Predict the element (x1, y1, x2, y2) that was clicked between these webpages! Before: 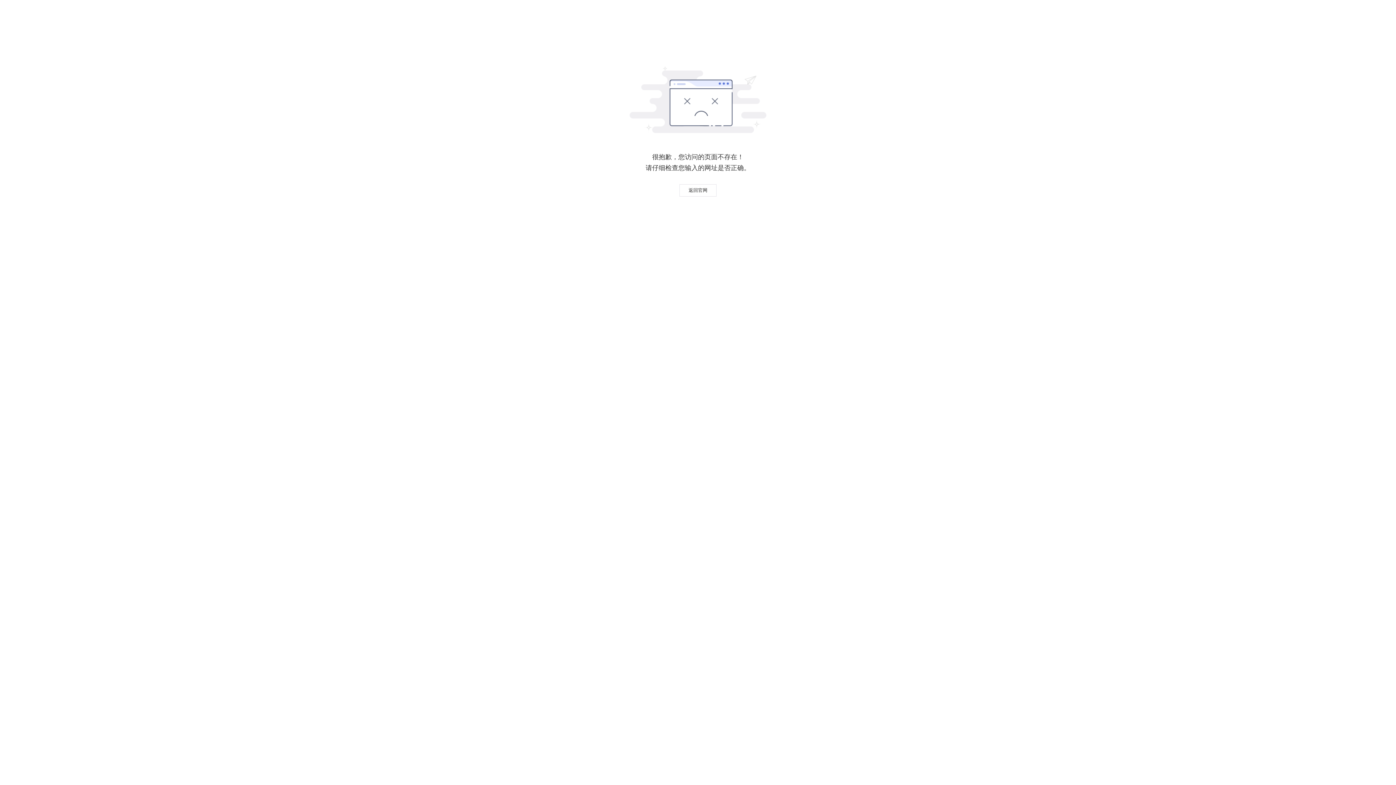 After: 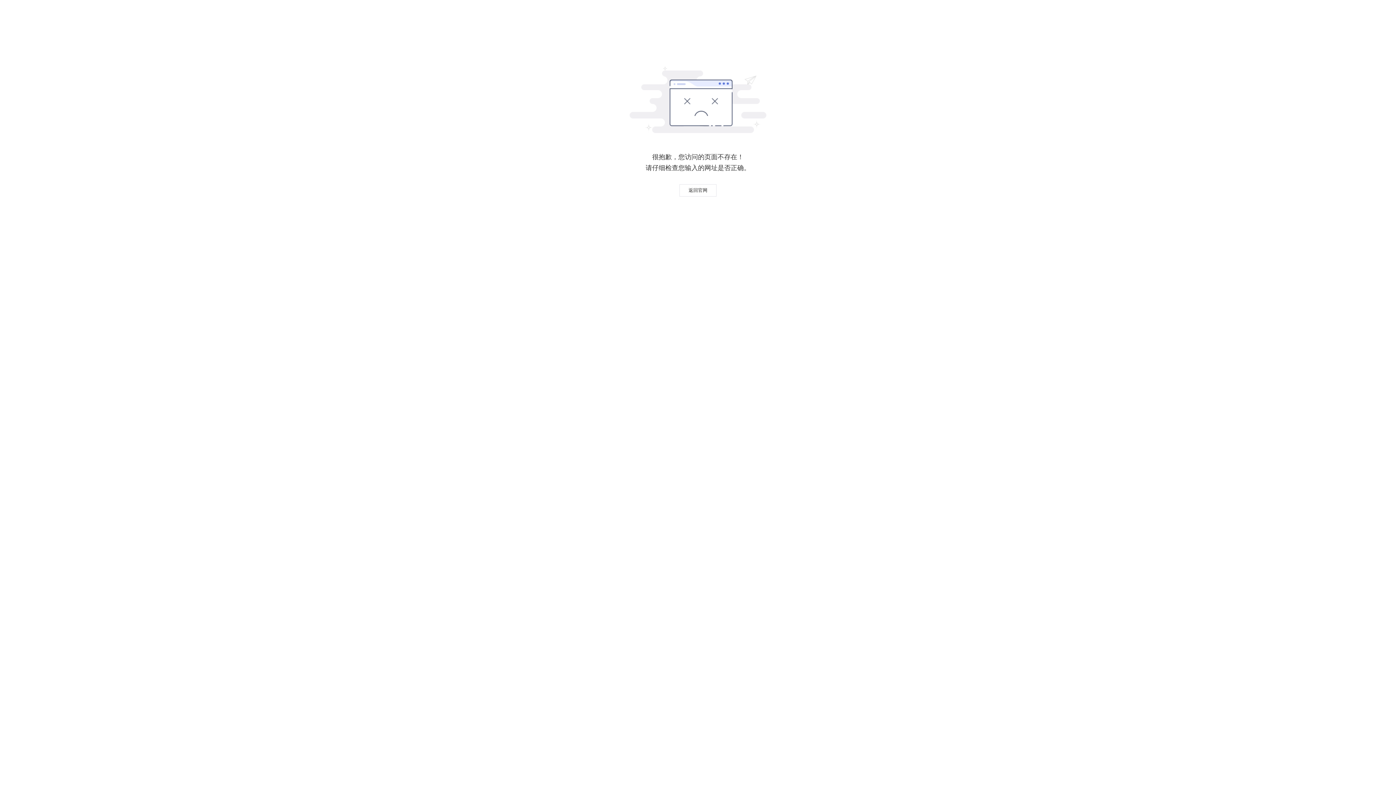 Action: bbox: (679, 184, 716, 196) label: 返回官网